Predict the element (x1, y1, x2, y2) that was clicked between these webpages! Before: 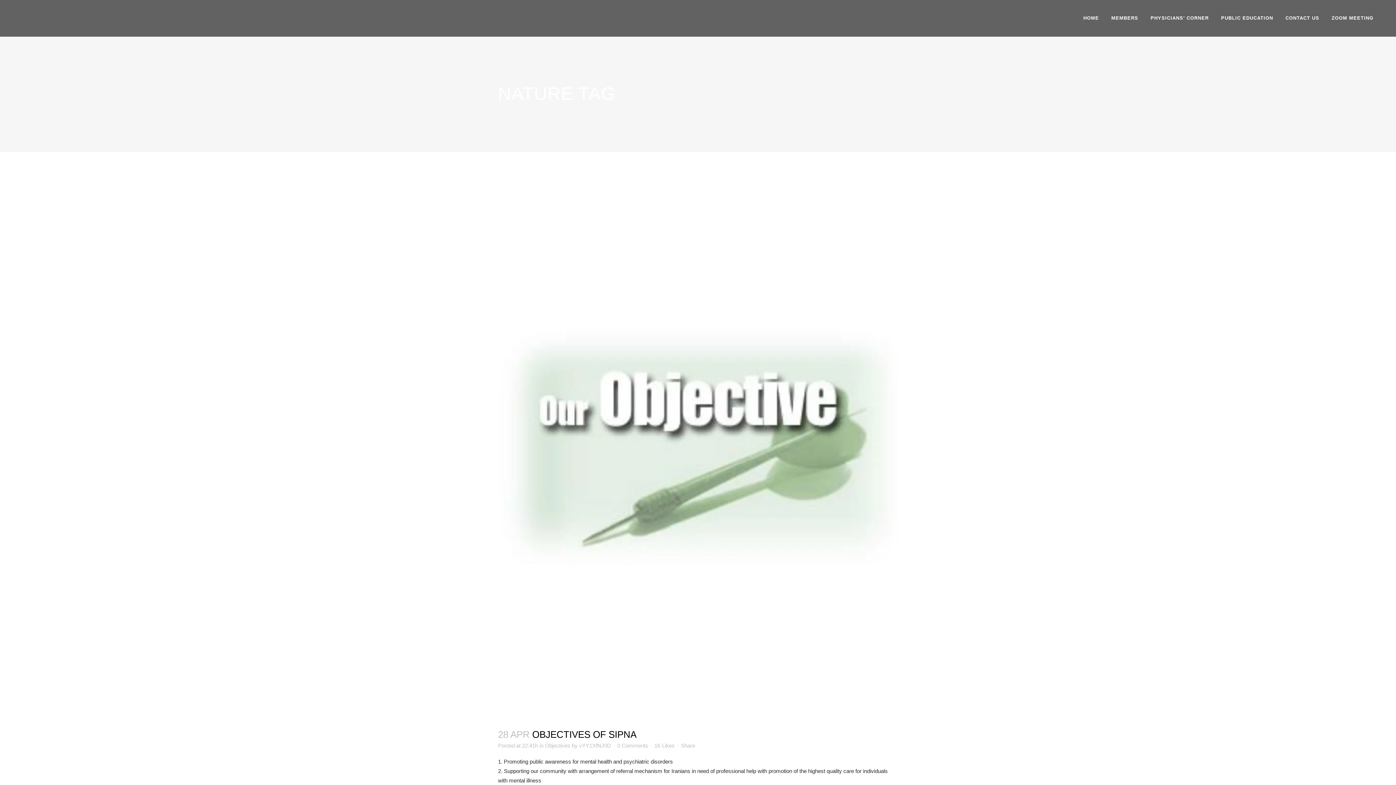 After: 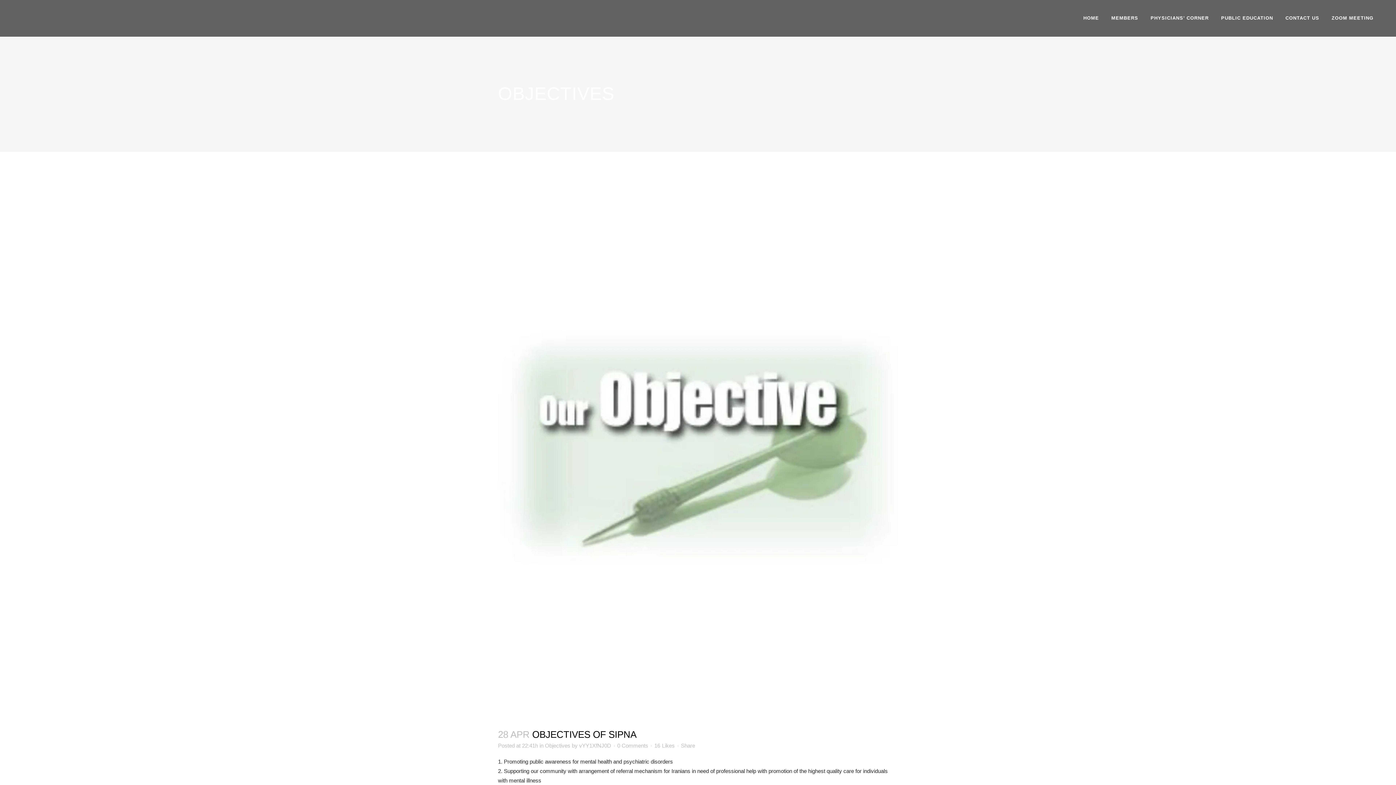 Action: bbox: (545, 742, 570, 748) label: Objectives